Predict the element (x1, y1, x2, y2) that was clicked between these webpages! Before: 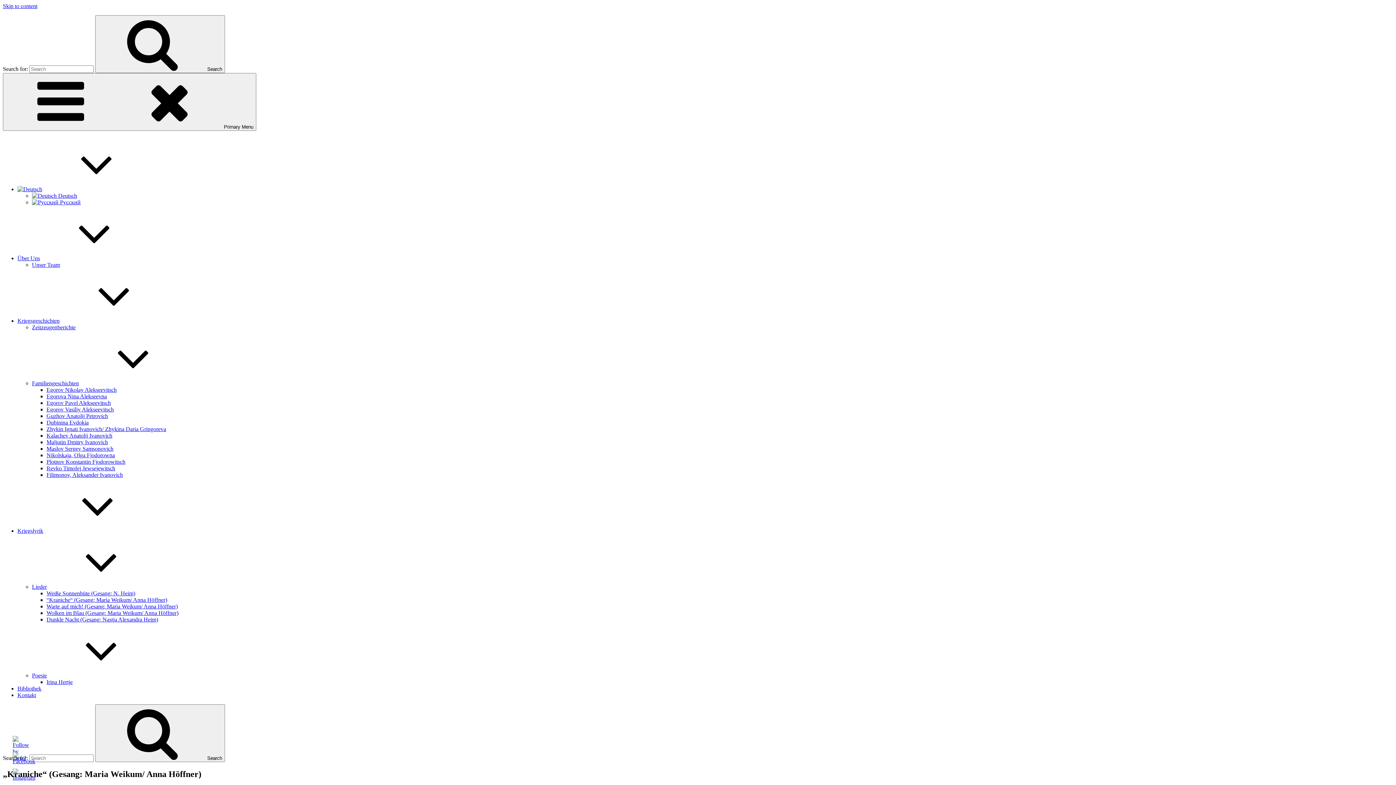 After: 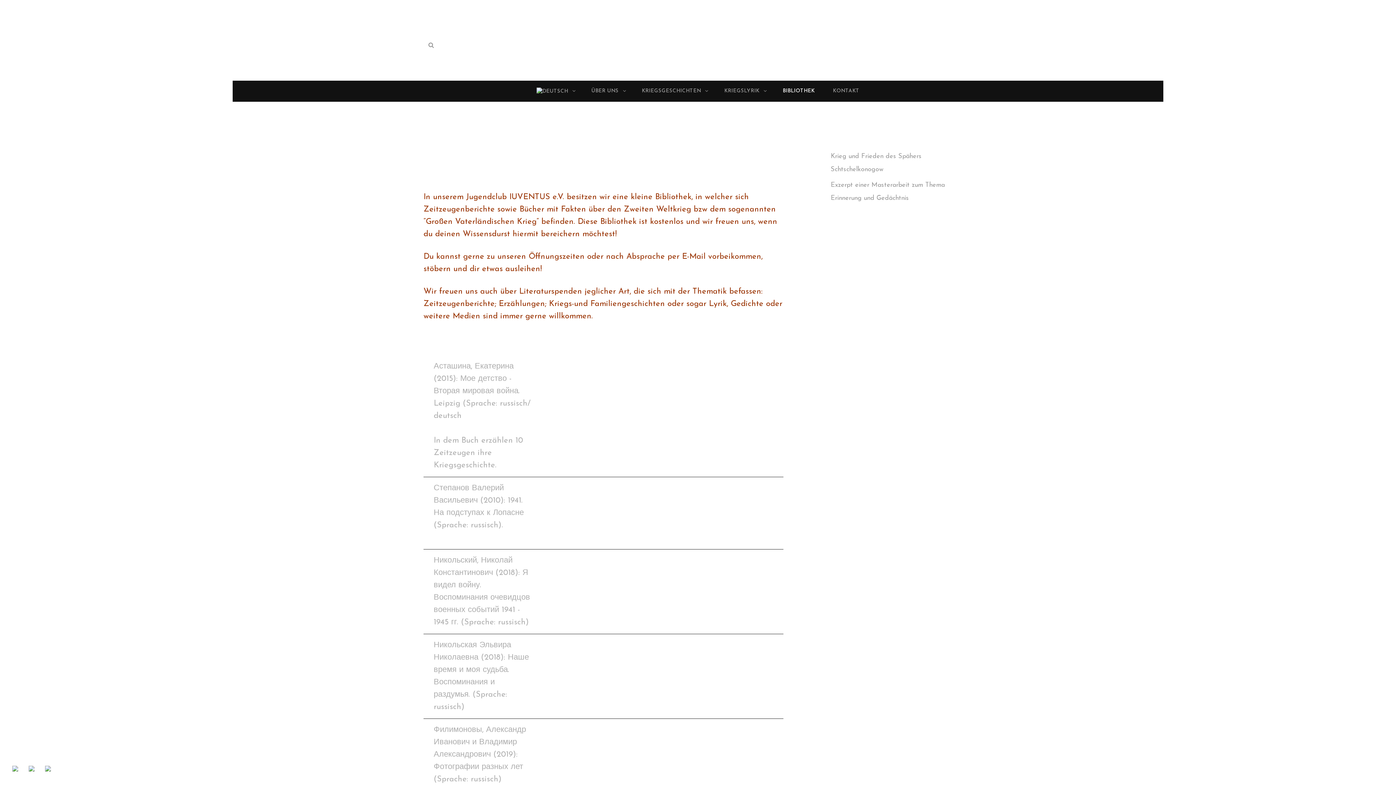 Action: label: Bibliothek bbox: (17, 685, 41, 692)